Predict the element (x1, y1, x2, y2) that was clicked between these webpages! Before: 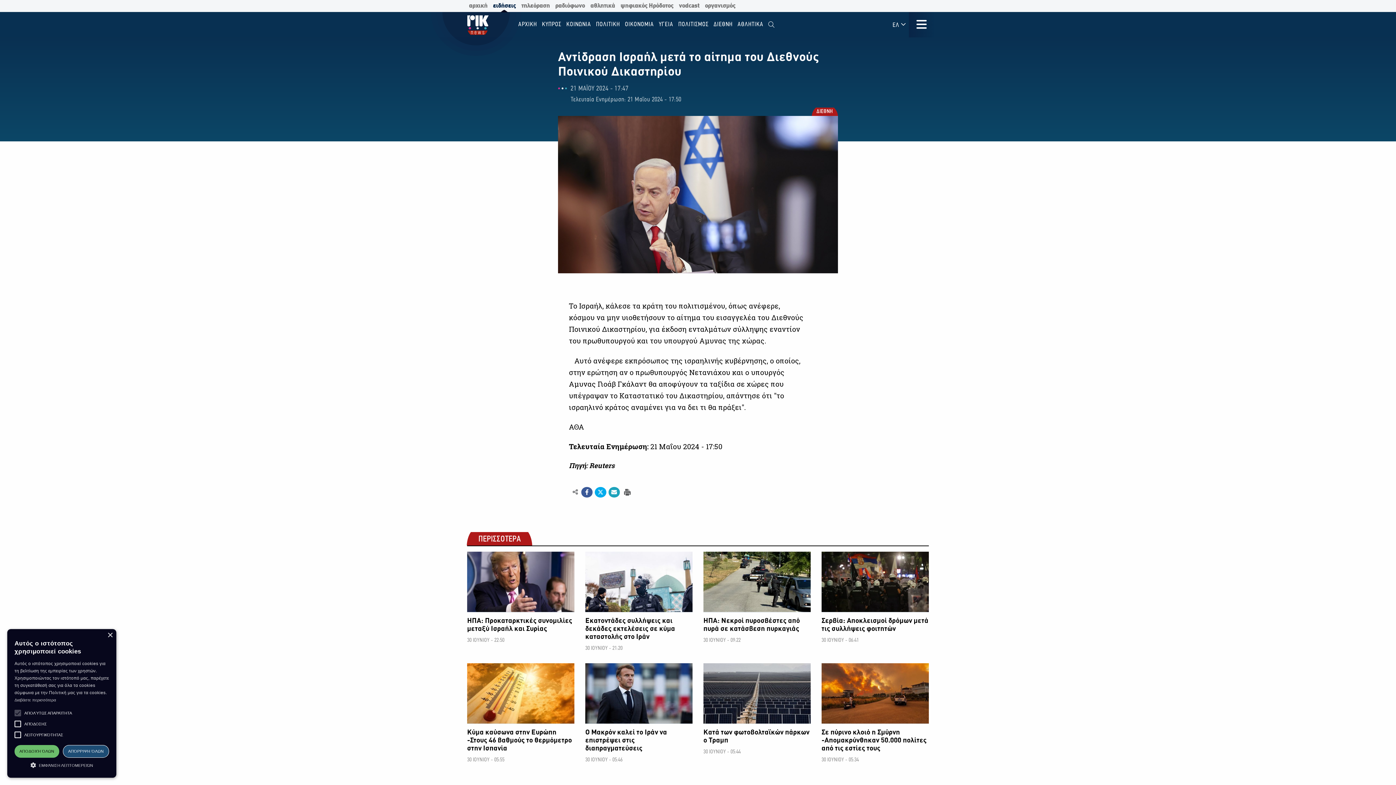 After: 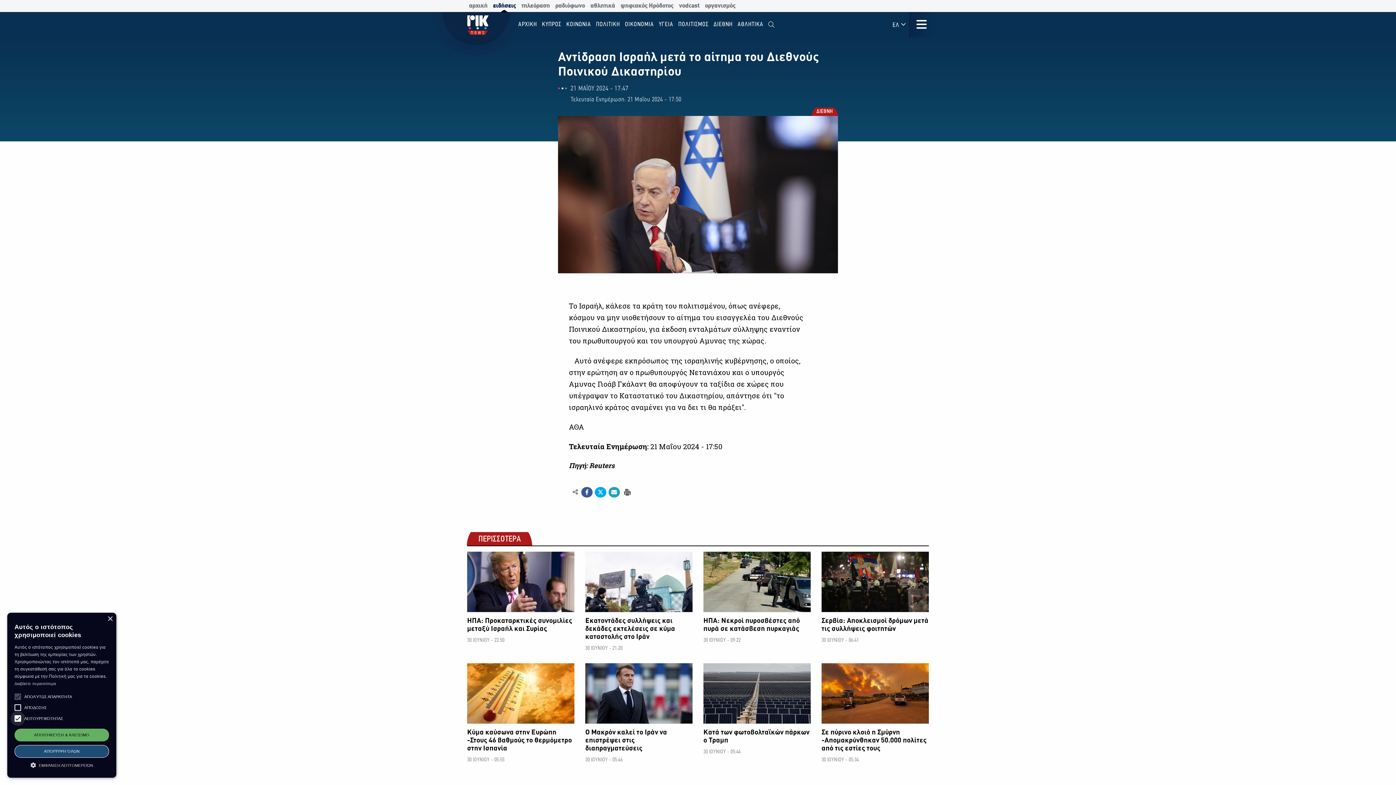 Action: bbox: (10, 728, 25, 742)